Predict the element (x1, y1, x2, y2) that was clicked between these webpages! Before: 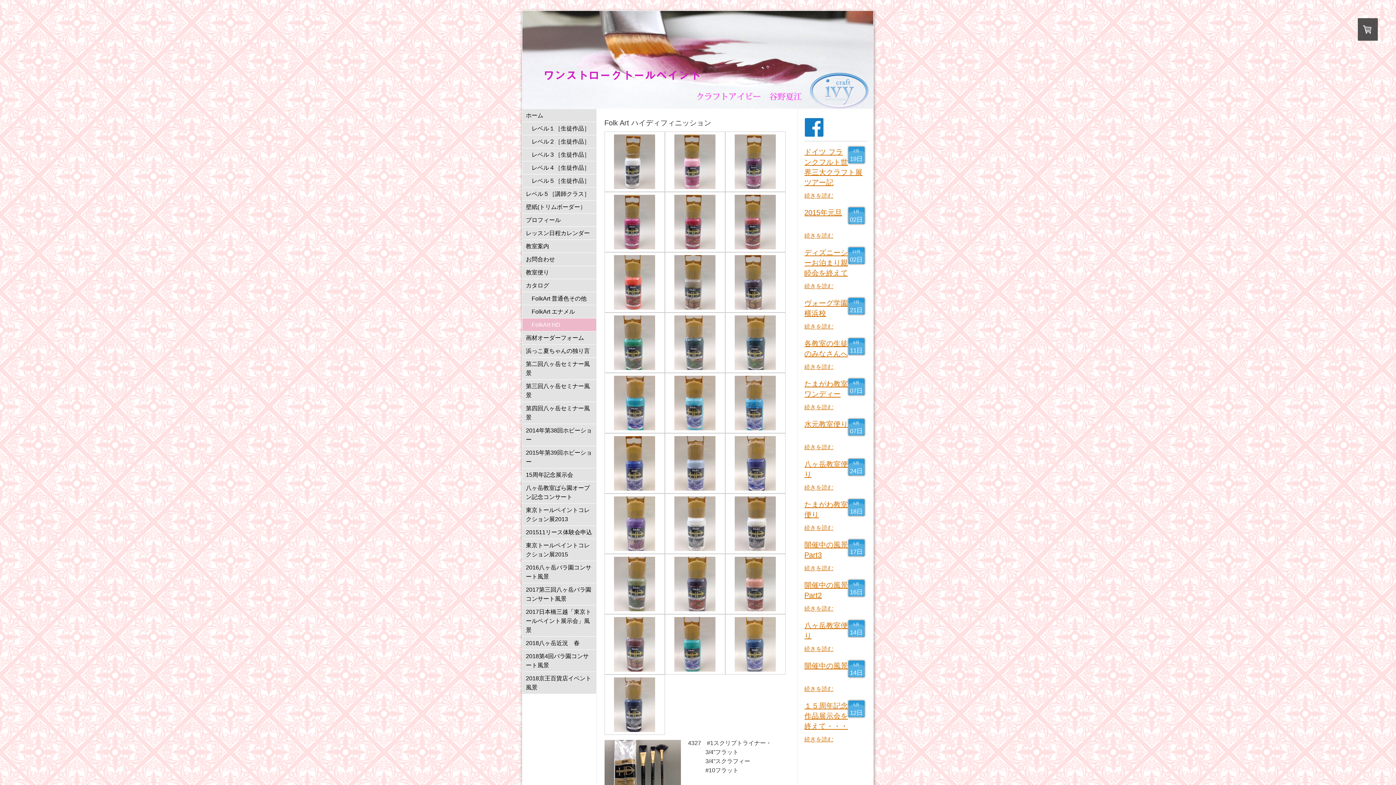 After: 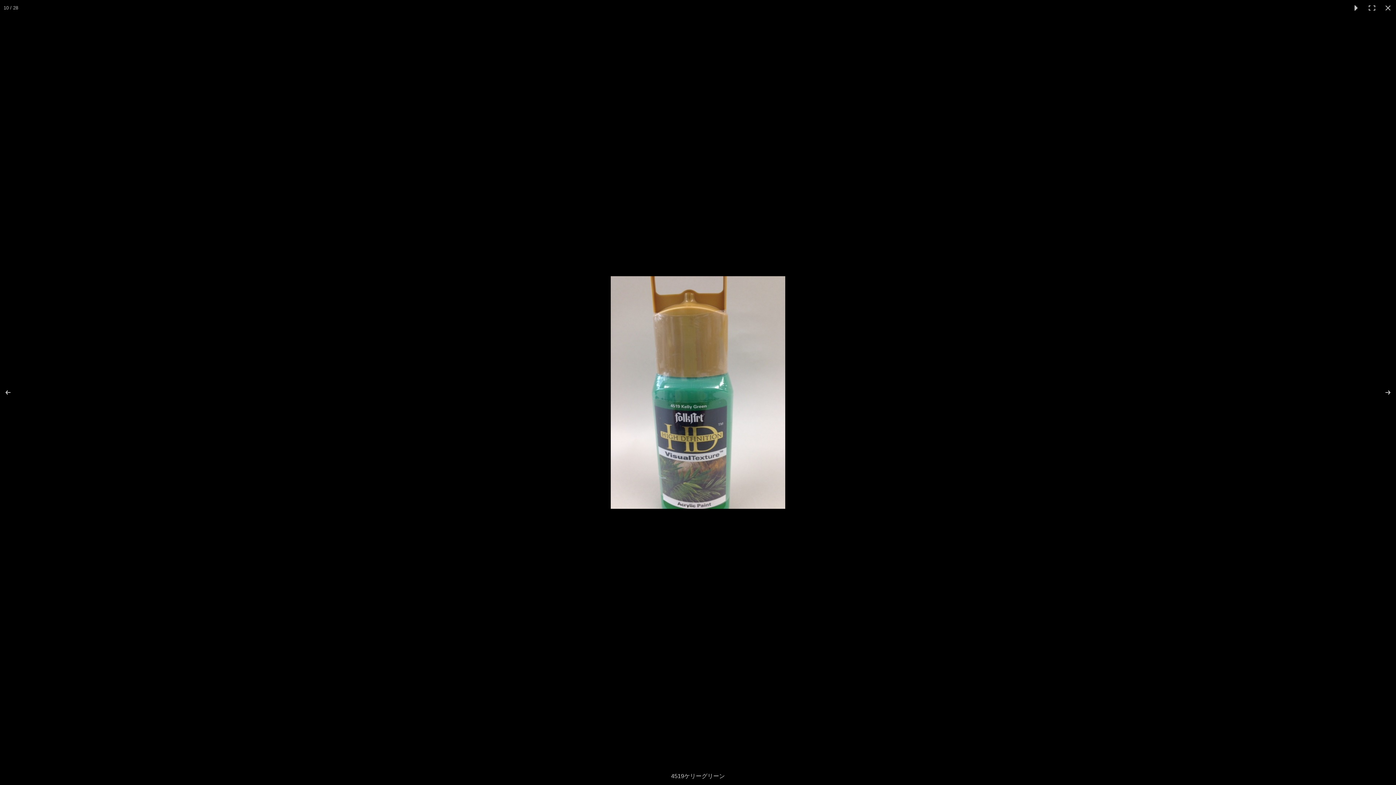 Action: bbox: (614, 339, 655, 345)